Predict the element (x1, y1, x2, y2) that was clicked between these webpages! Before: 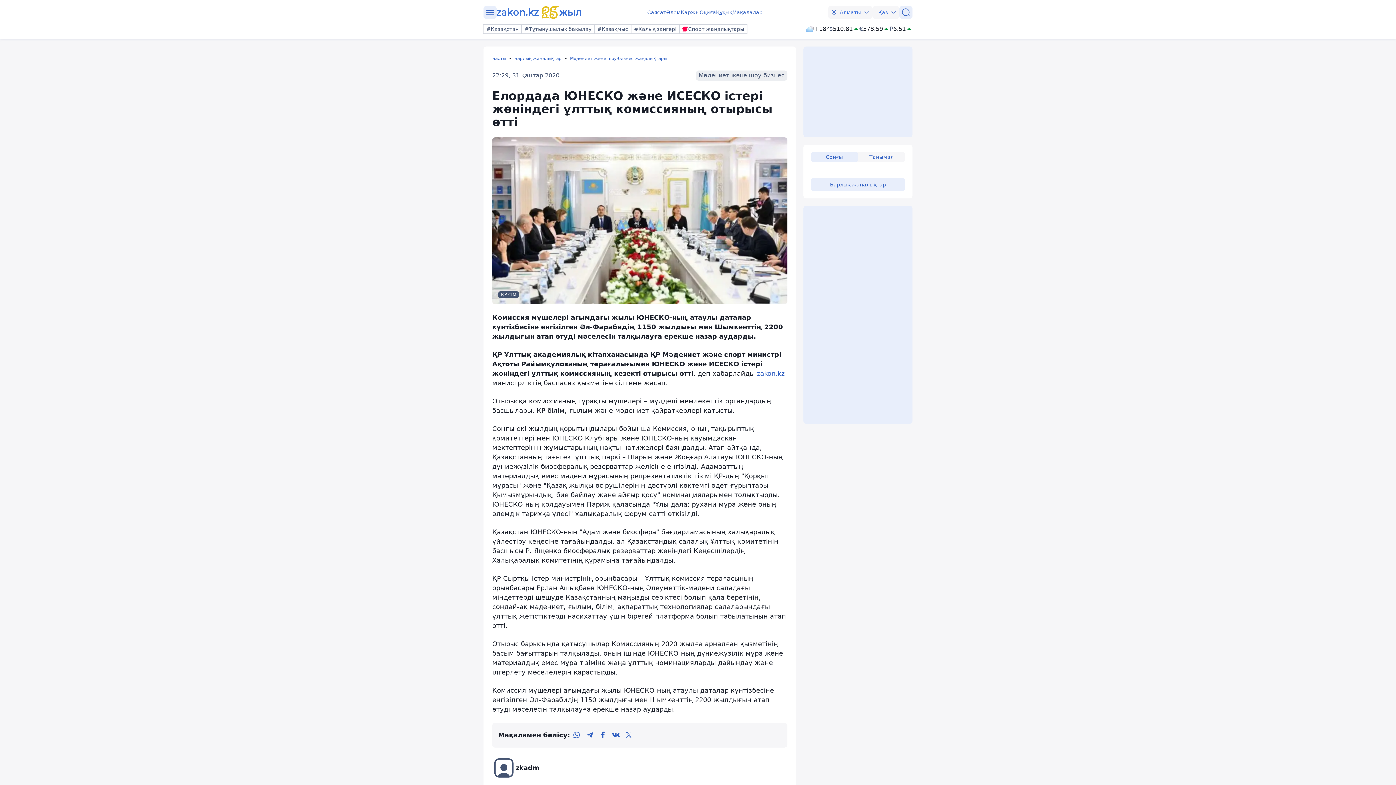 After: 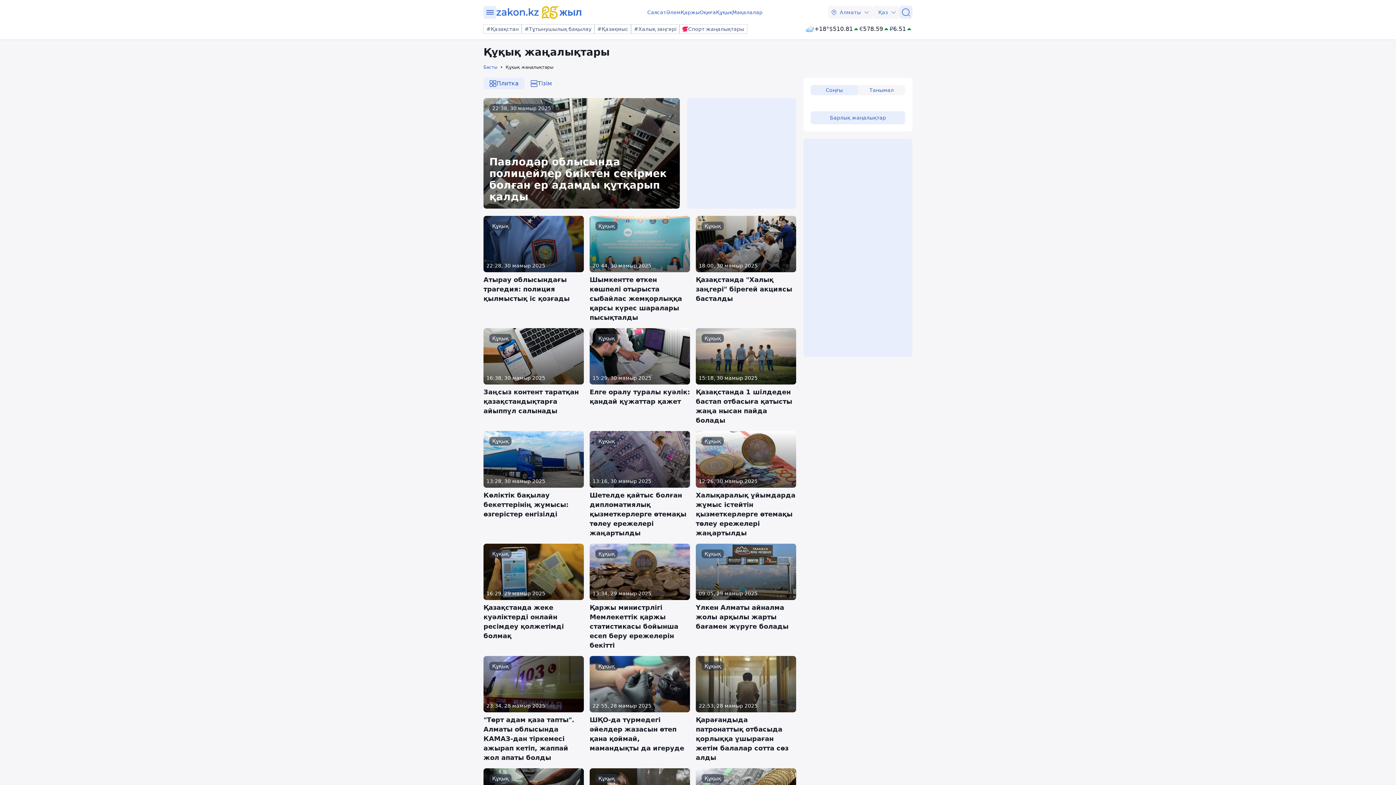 Action: label: Құқық bbox: (716, 8, 732, 16)